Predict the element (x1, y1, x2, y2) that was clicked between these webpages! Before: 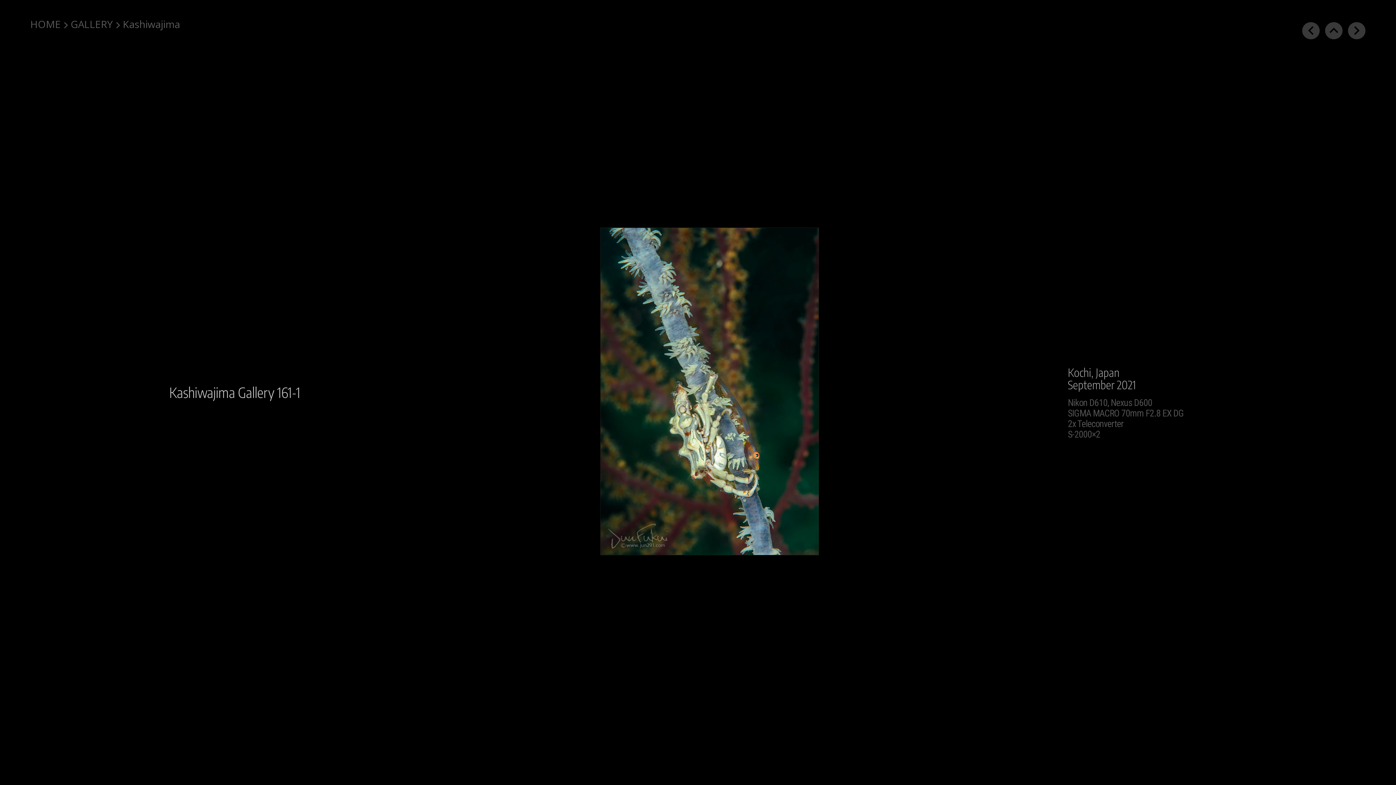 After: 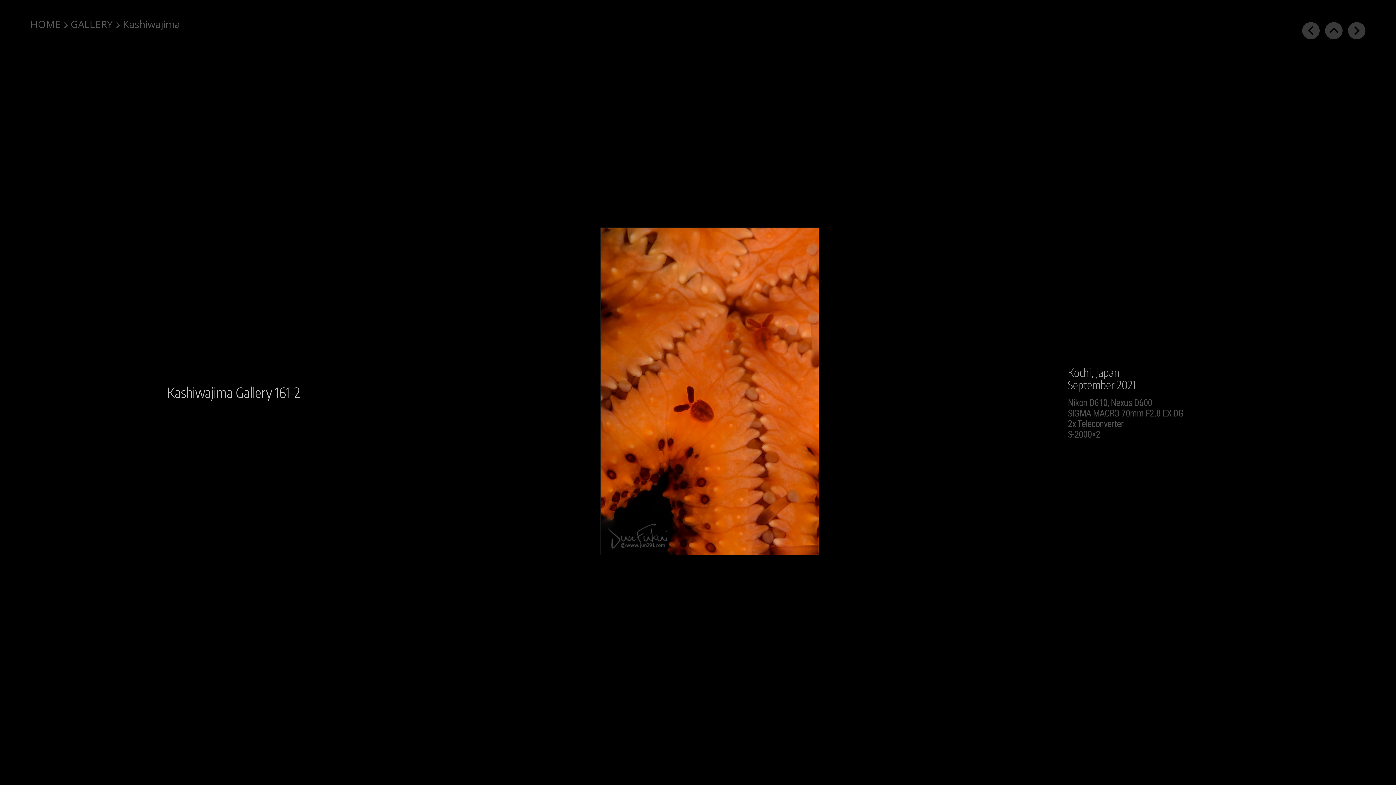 Action: bbox: (1345, 33, 1368, 40) label: chevron_right